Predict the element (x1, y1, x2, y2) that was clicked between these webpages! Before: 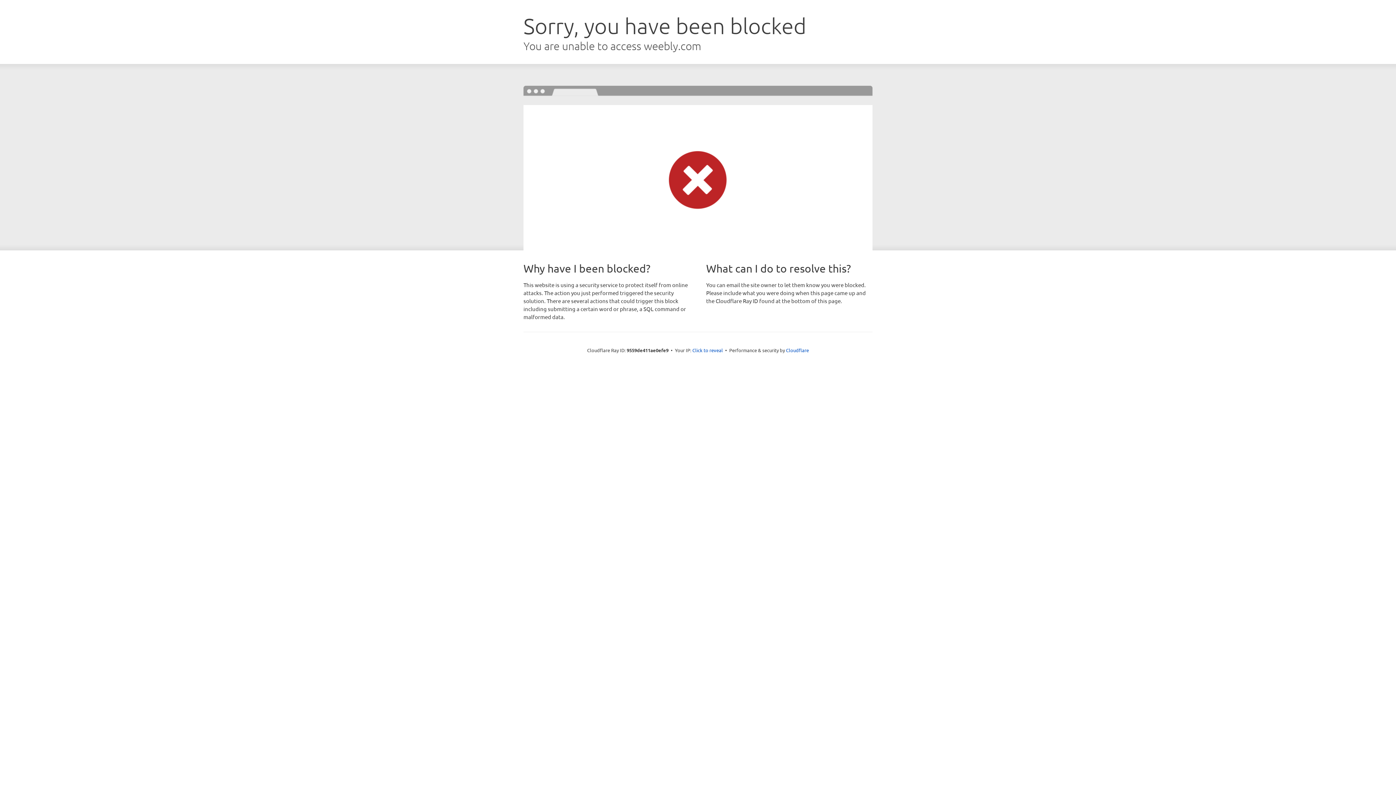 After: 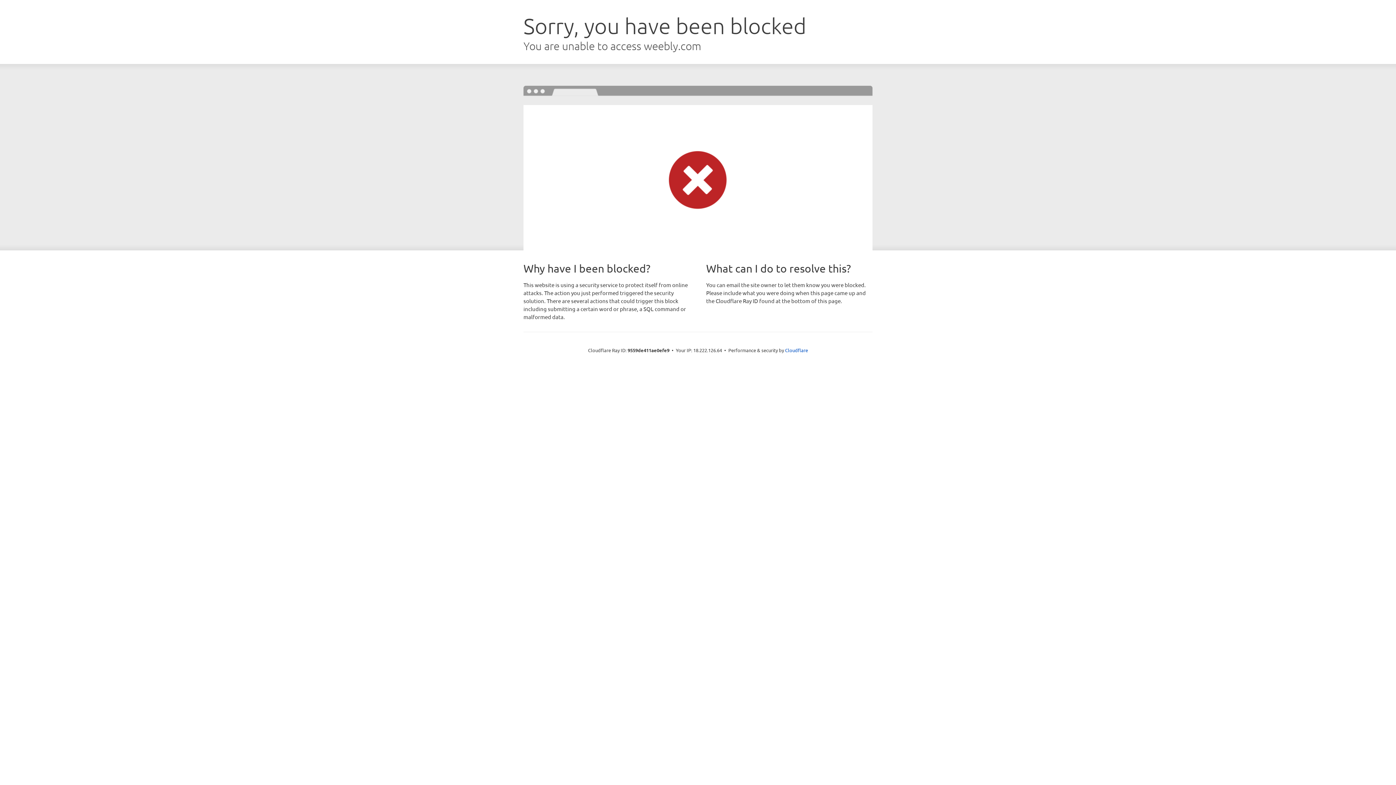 Action: bbox: (692, 346, 723, 353) label: Click to reveal